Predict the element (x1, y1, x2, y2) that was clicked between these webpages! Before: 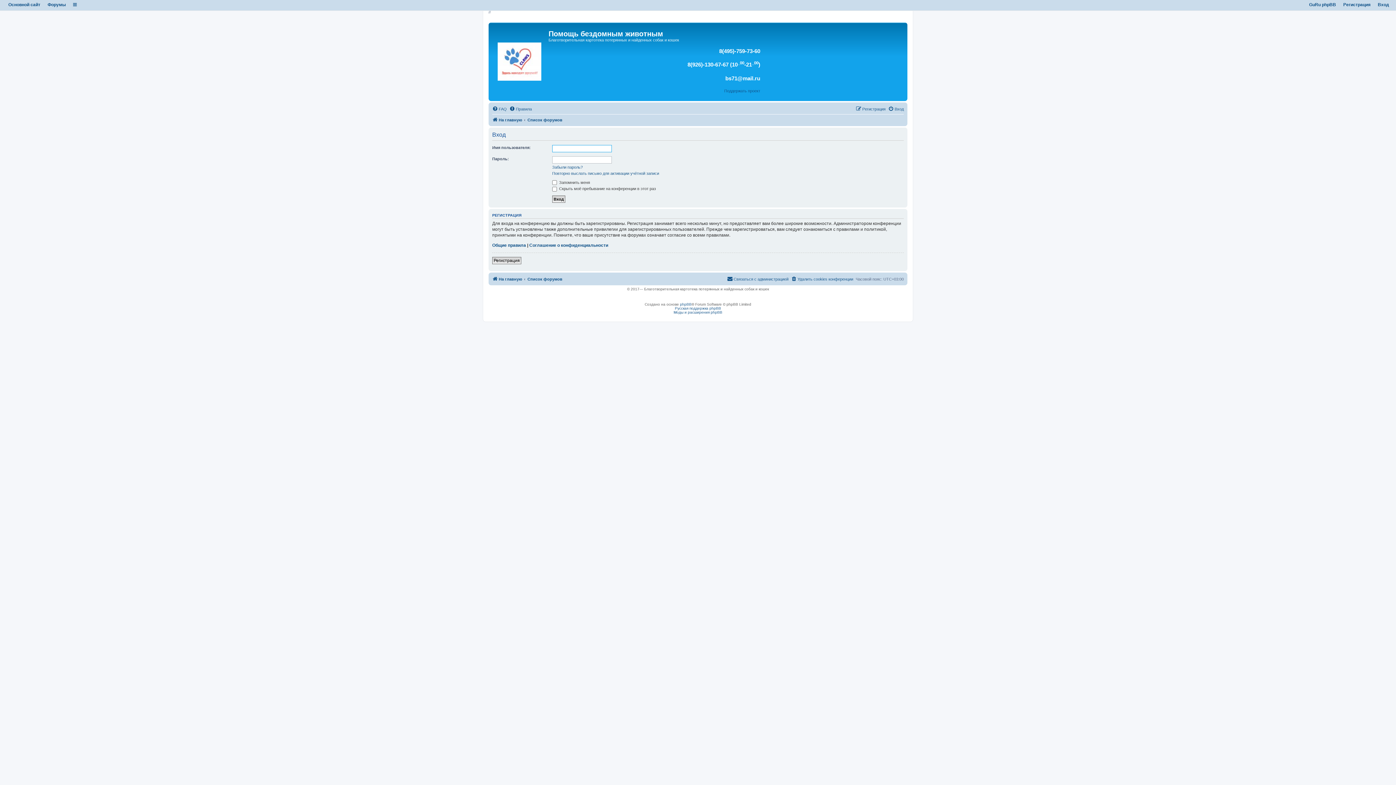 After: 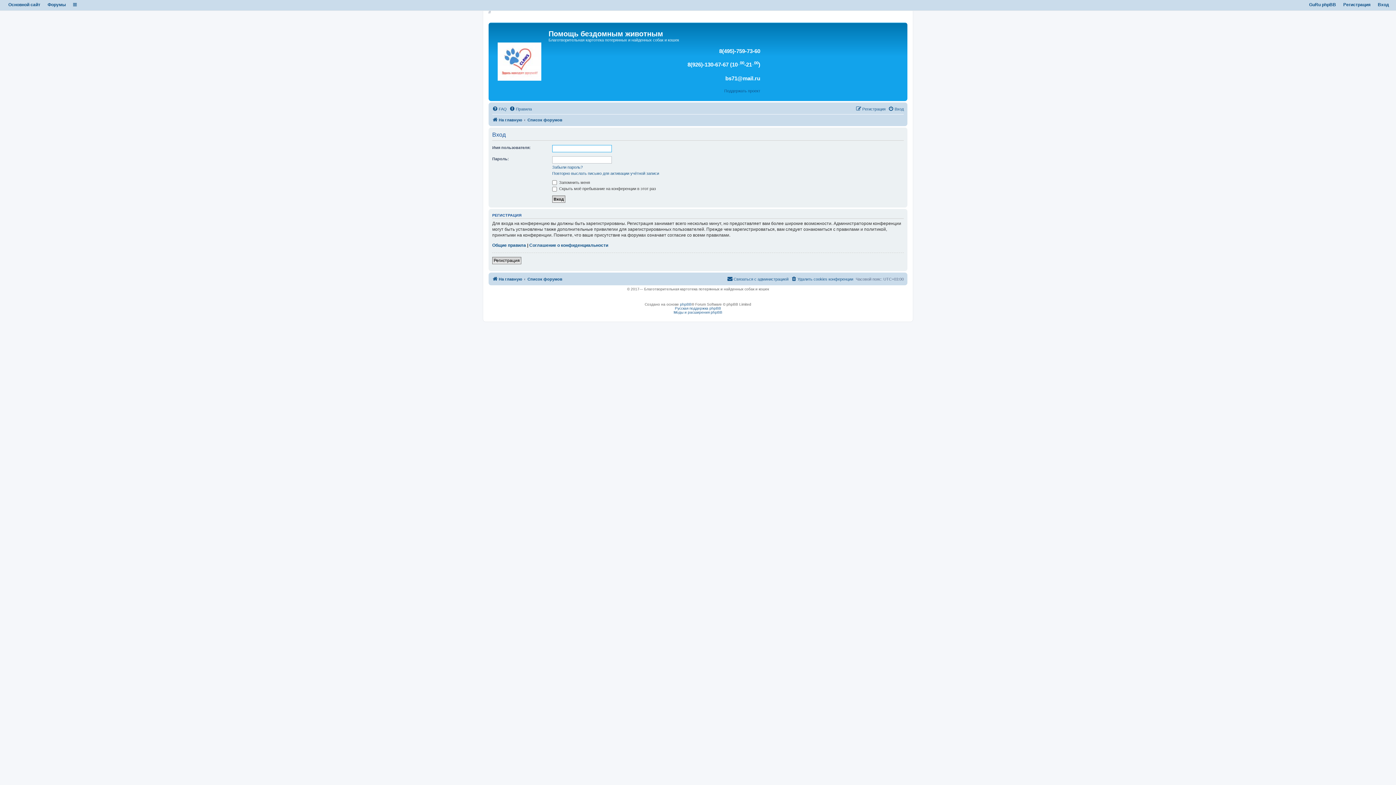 Action: bbox: (1378, 2, 1389, 7) label: Вход